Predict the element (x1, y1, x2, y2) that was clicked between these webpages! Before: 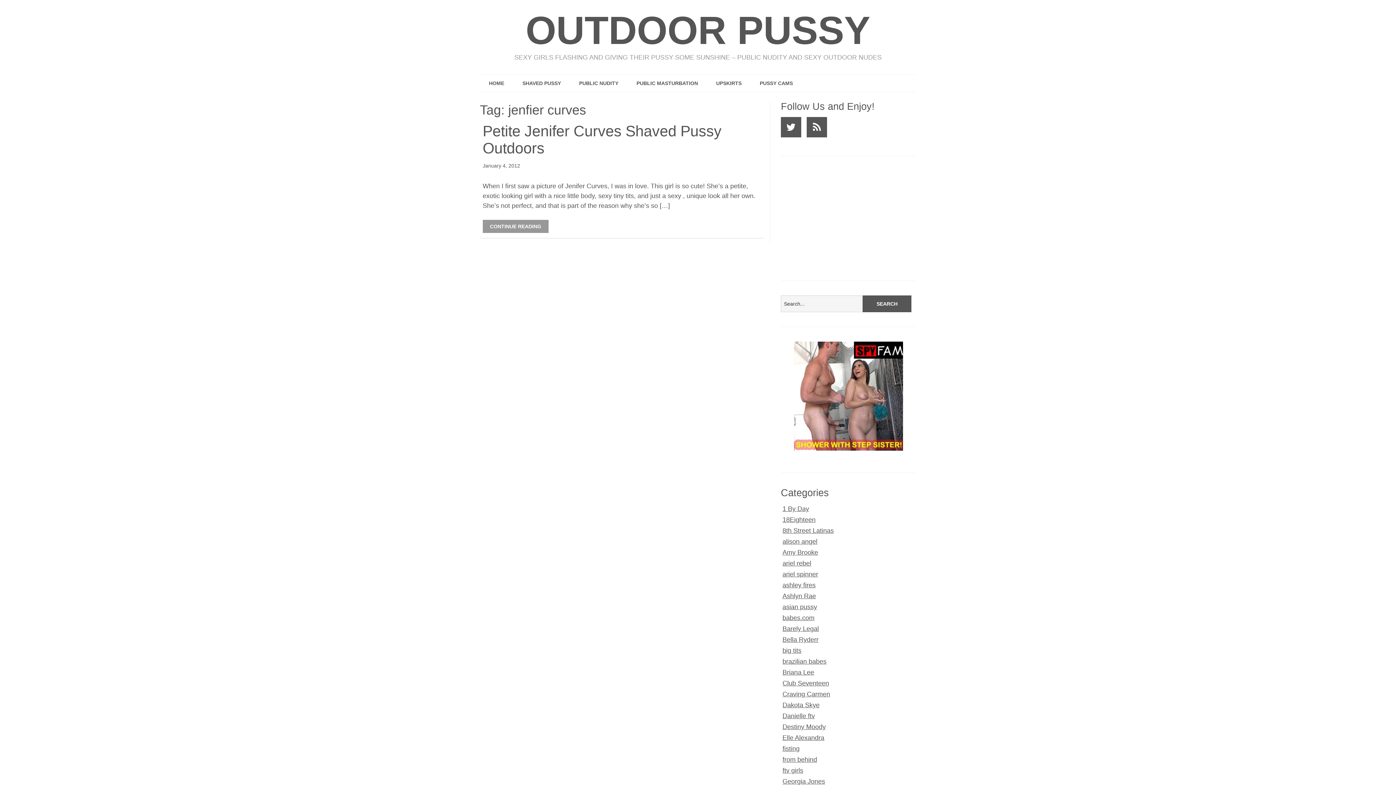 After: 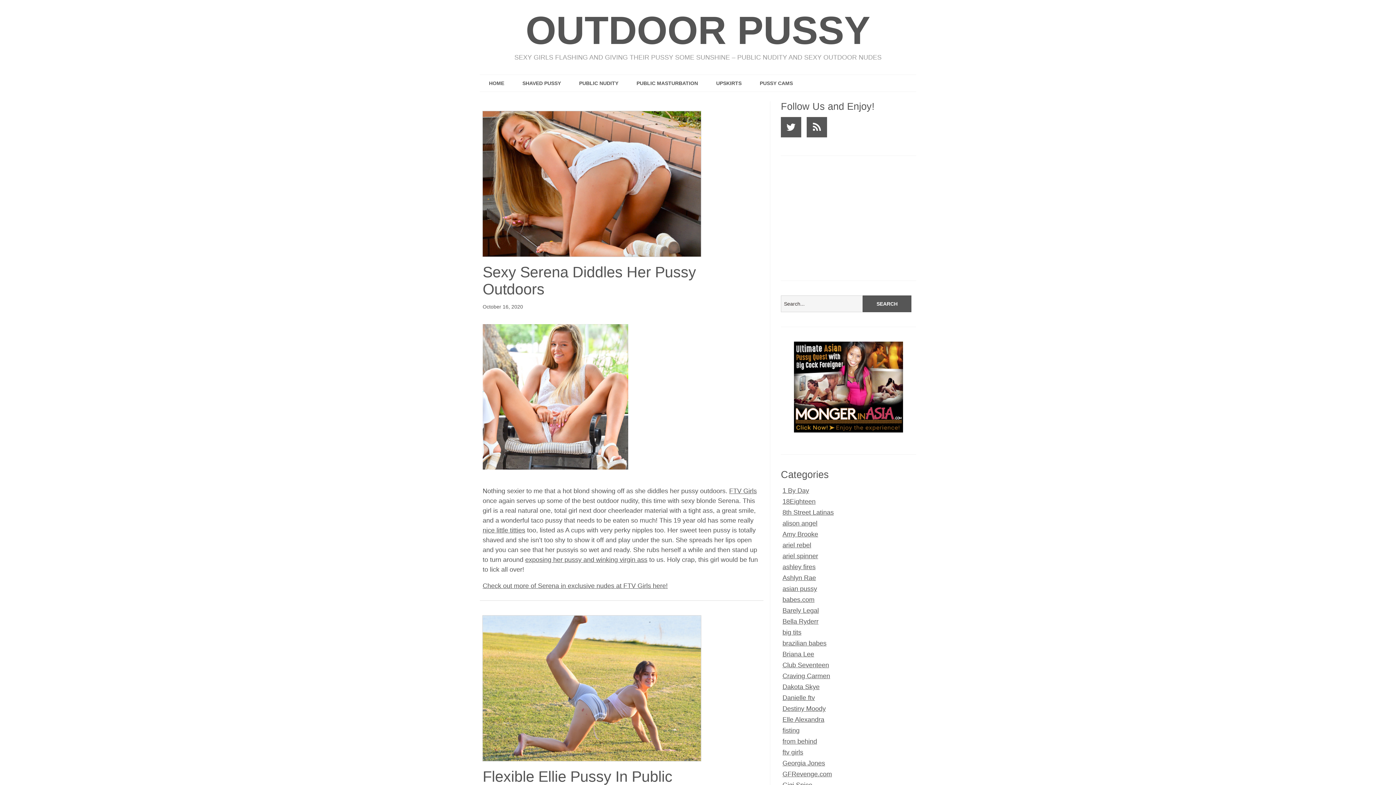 Action: label: HOME bbox: (480, 74, 513, 91)